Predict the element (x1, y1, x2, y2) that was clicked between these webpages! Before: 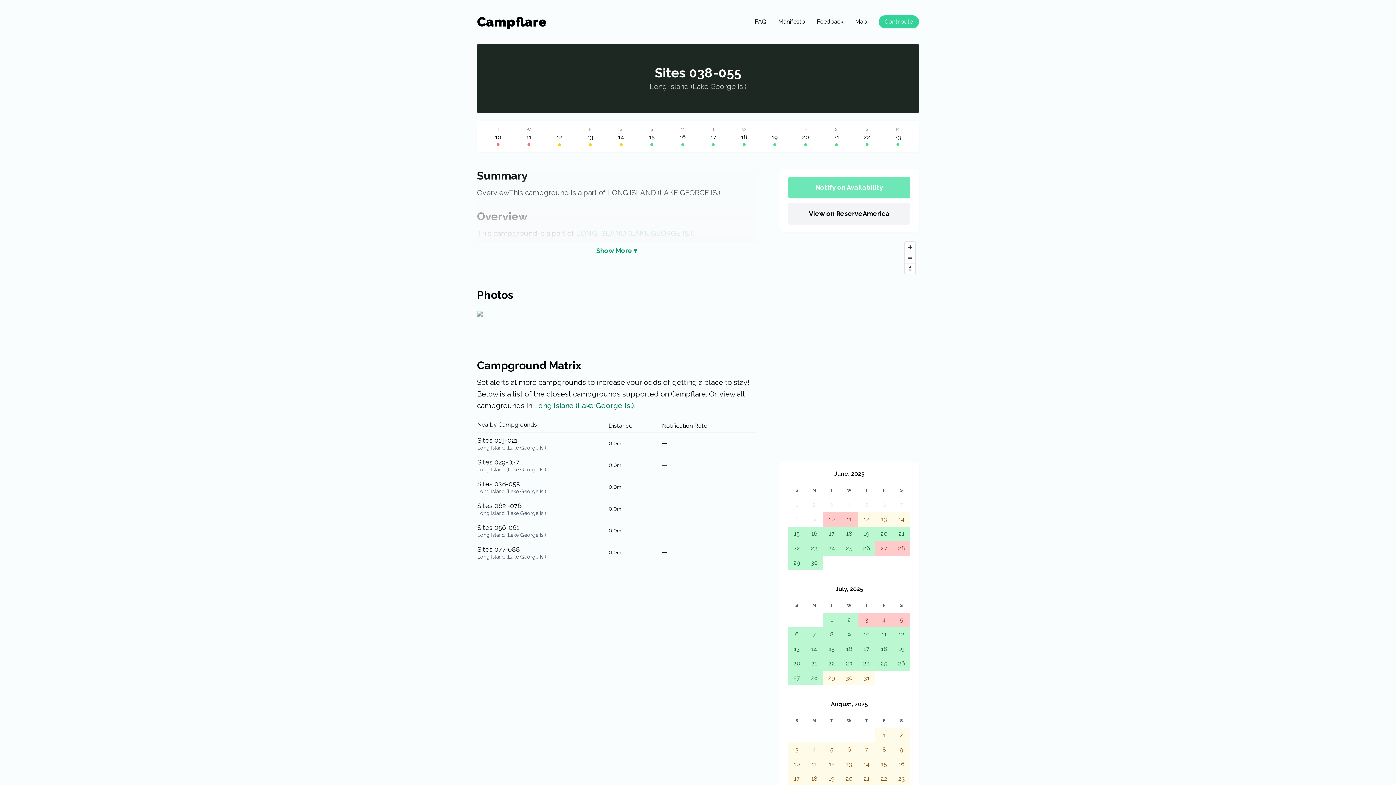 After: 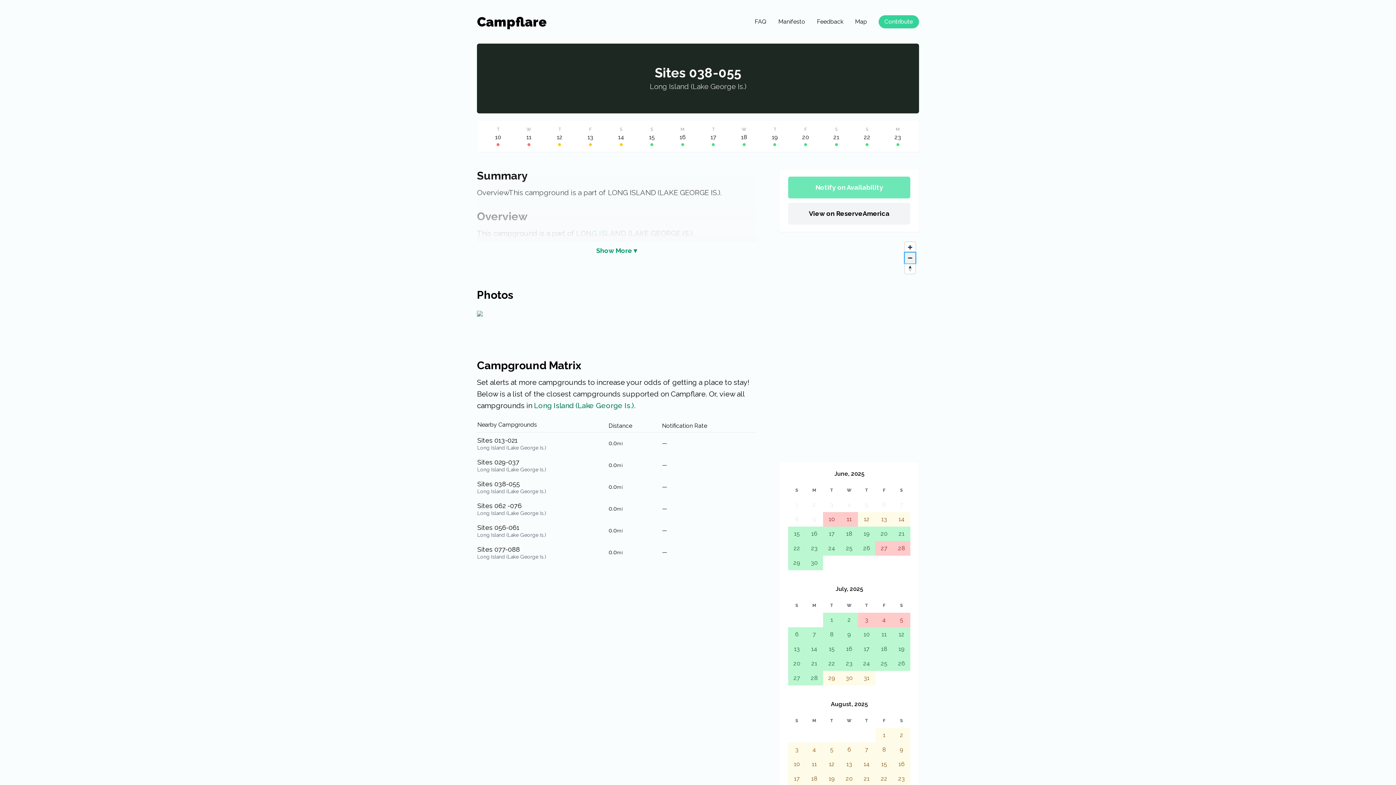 Action: bbox: (905, 252, 915, 263) label: Zoom out